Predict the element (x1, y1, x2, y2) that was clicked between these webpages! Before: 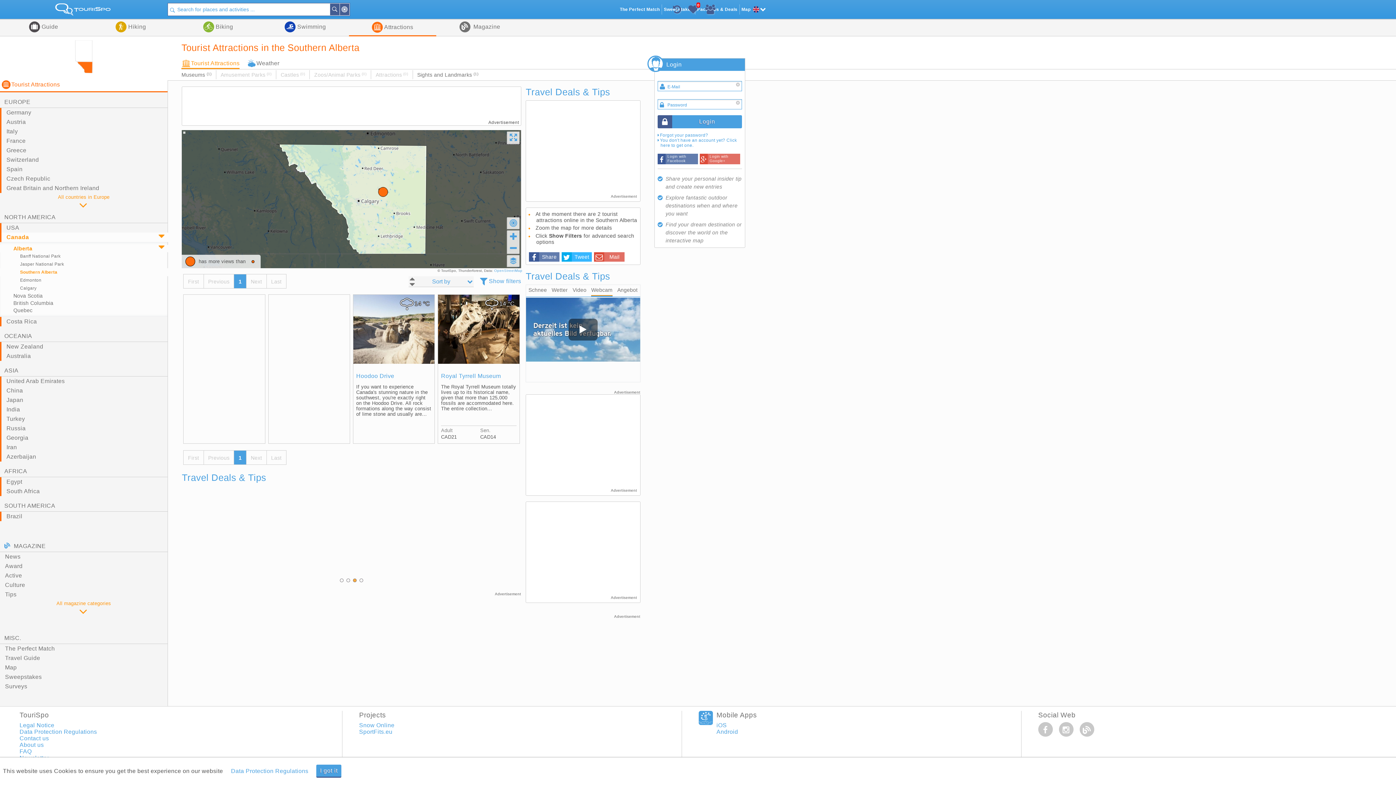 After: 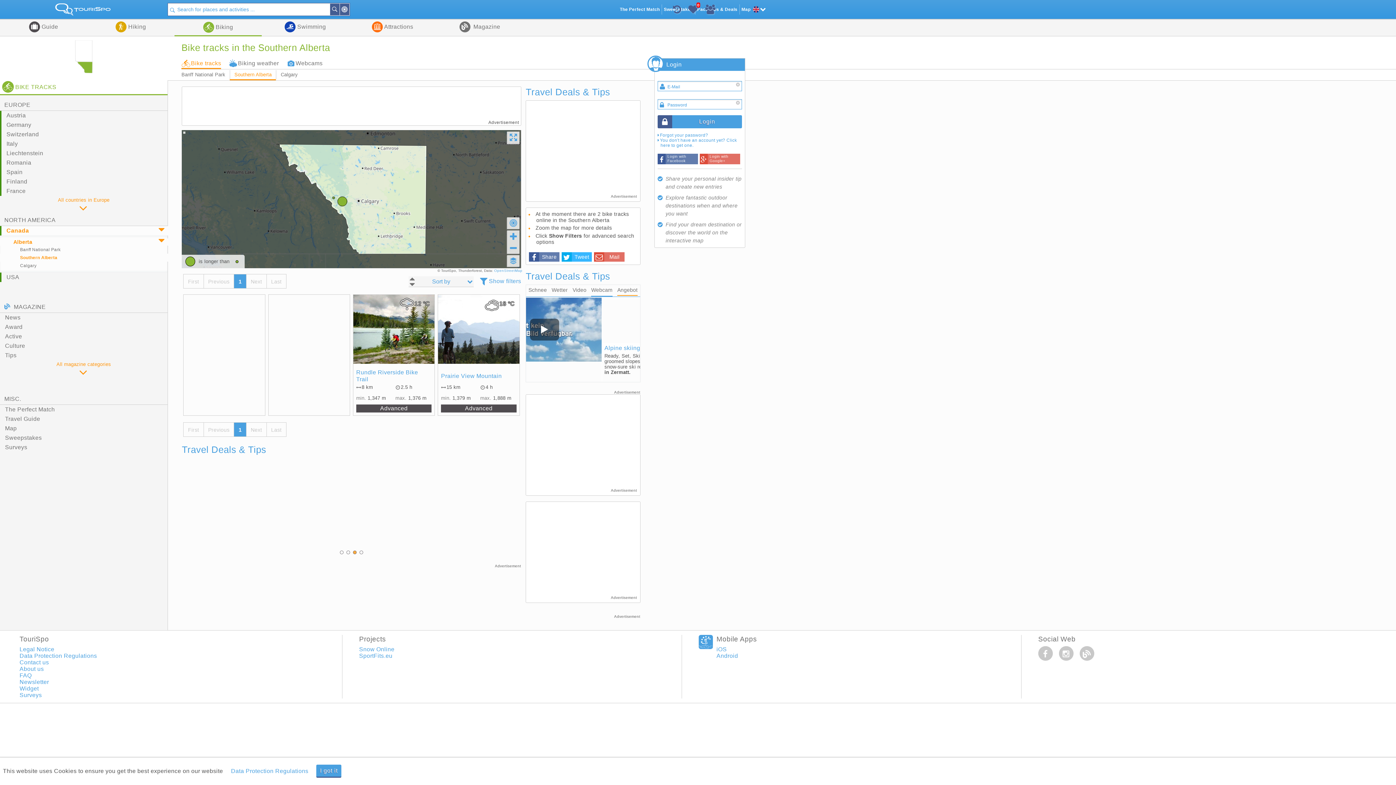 Action: label:  Biking bbox: (174, 16, 261, 34)